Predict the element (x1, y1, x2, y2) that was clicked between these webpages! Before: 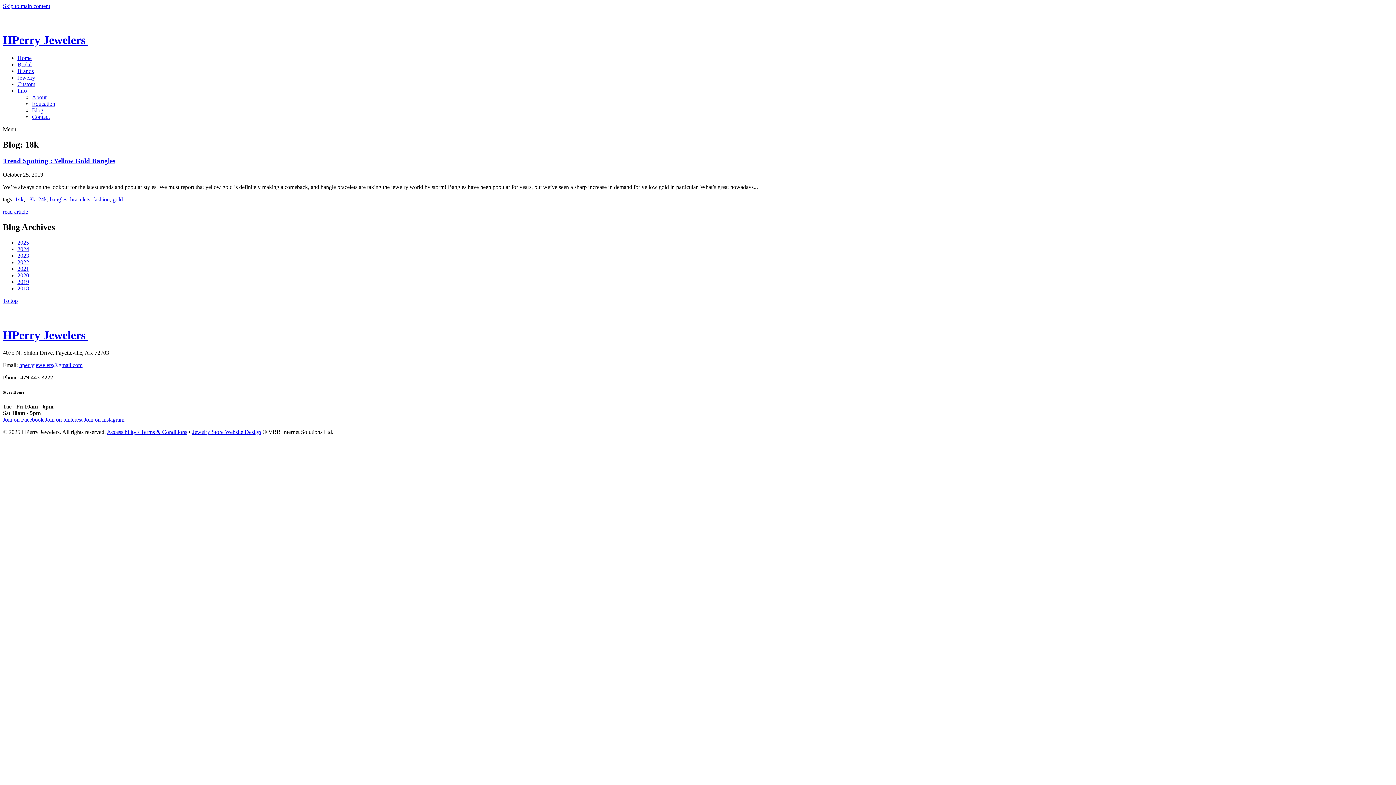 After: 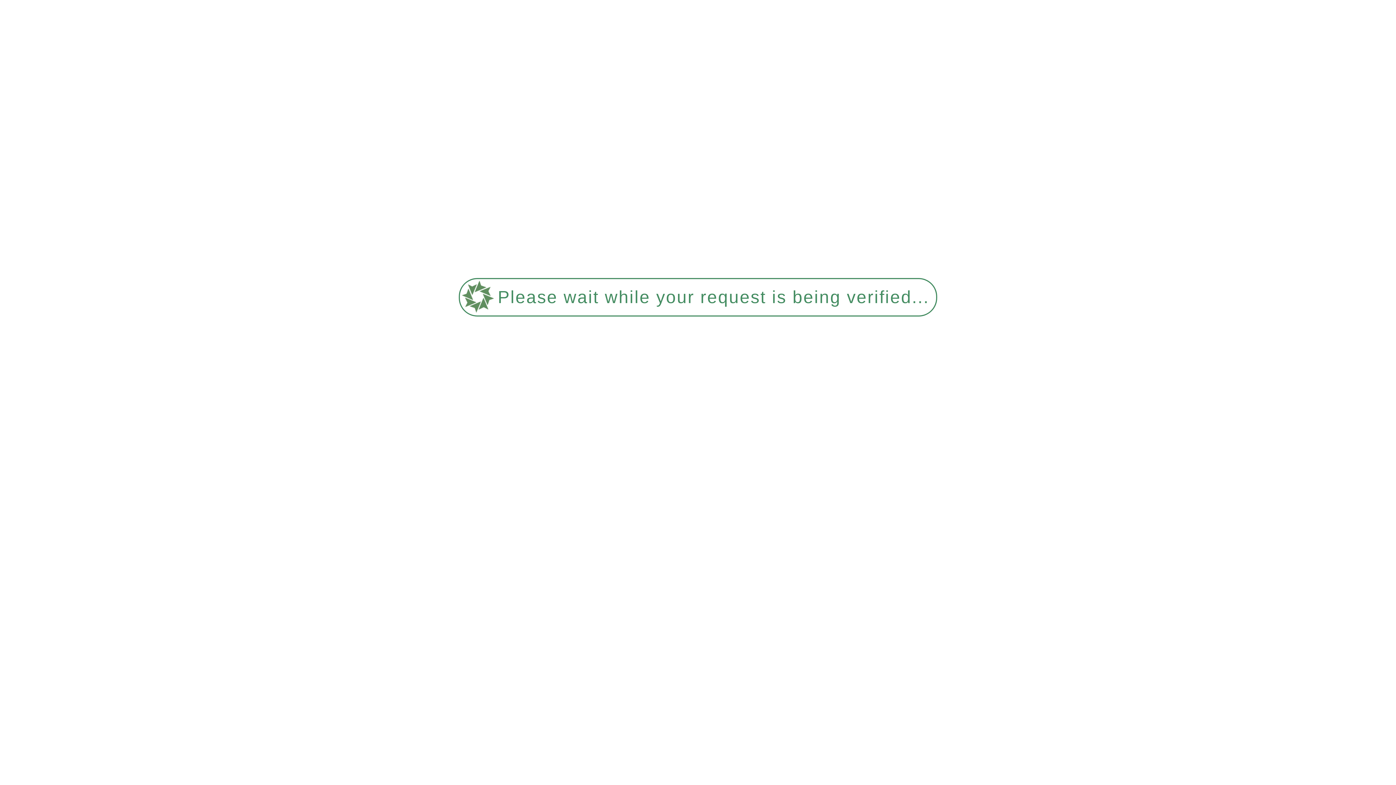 Action: bbox: (17, 265, 29, 272) label: 2021